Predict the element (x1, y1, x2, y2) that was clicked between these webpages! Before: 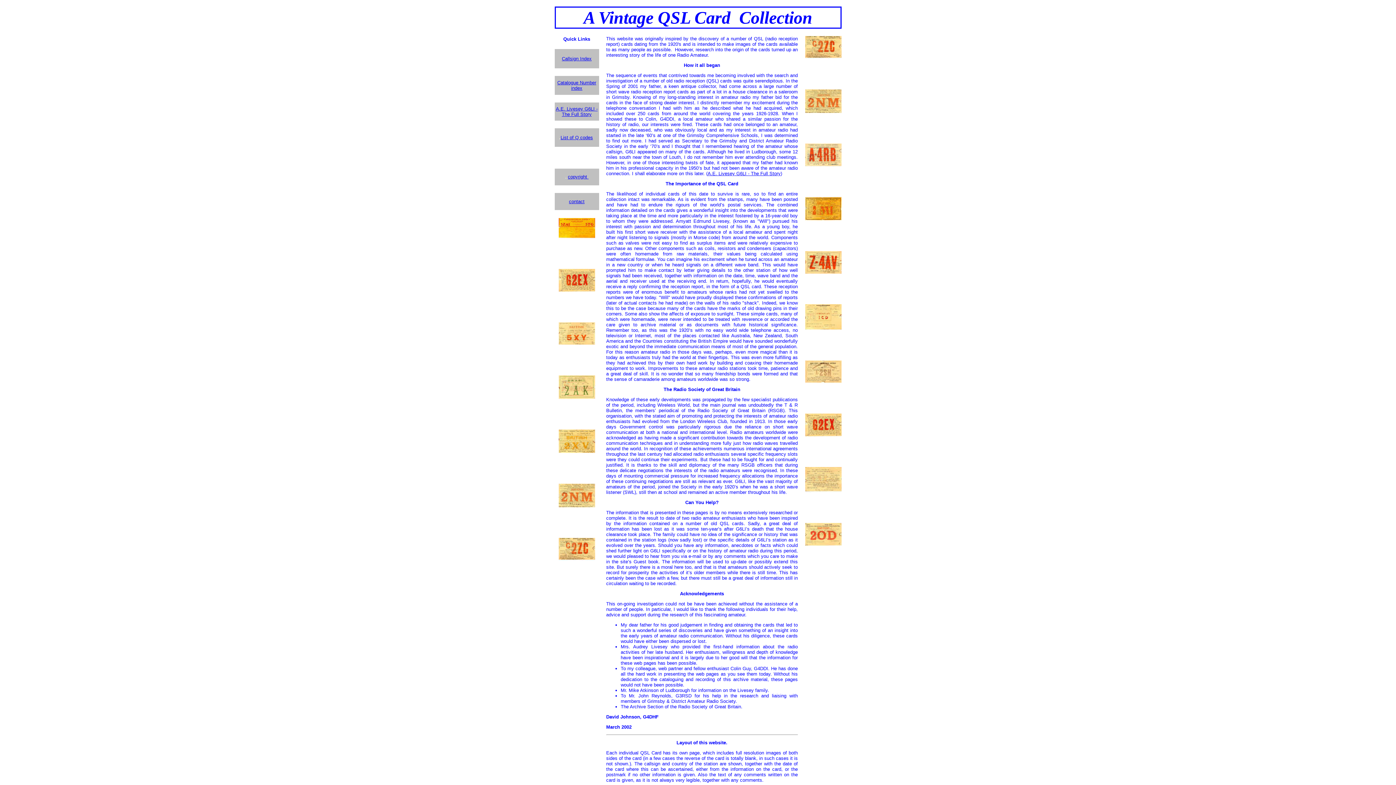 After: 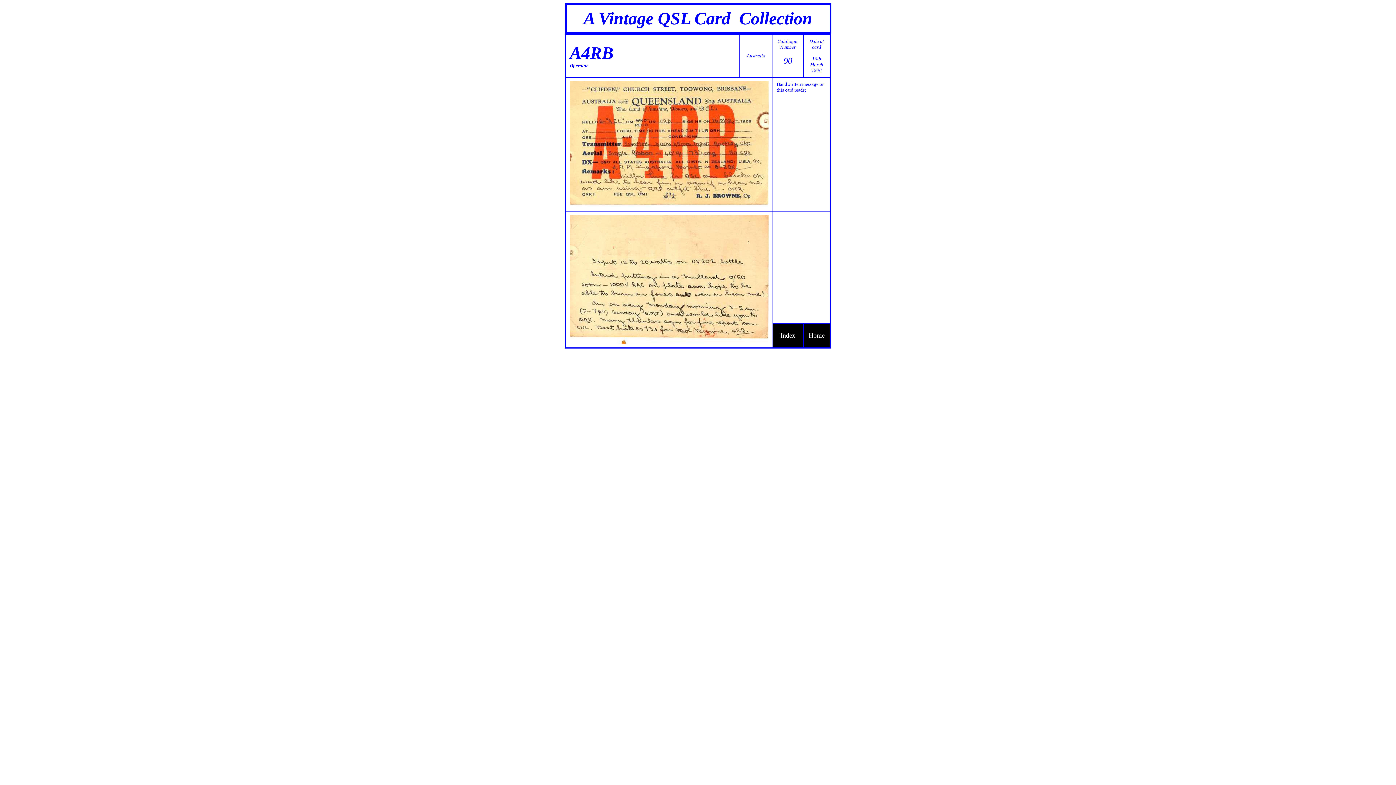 Action: bbox: (805, 161, 841, 167)